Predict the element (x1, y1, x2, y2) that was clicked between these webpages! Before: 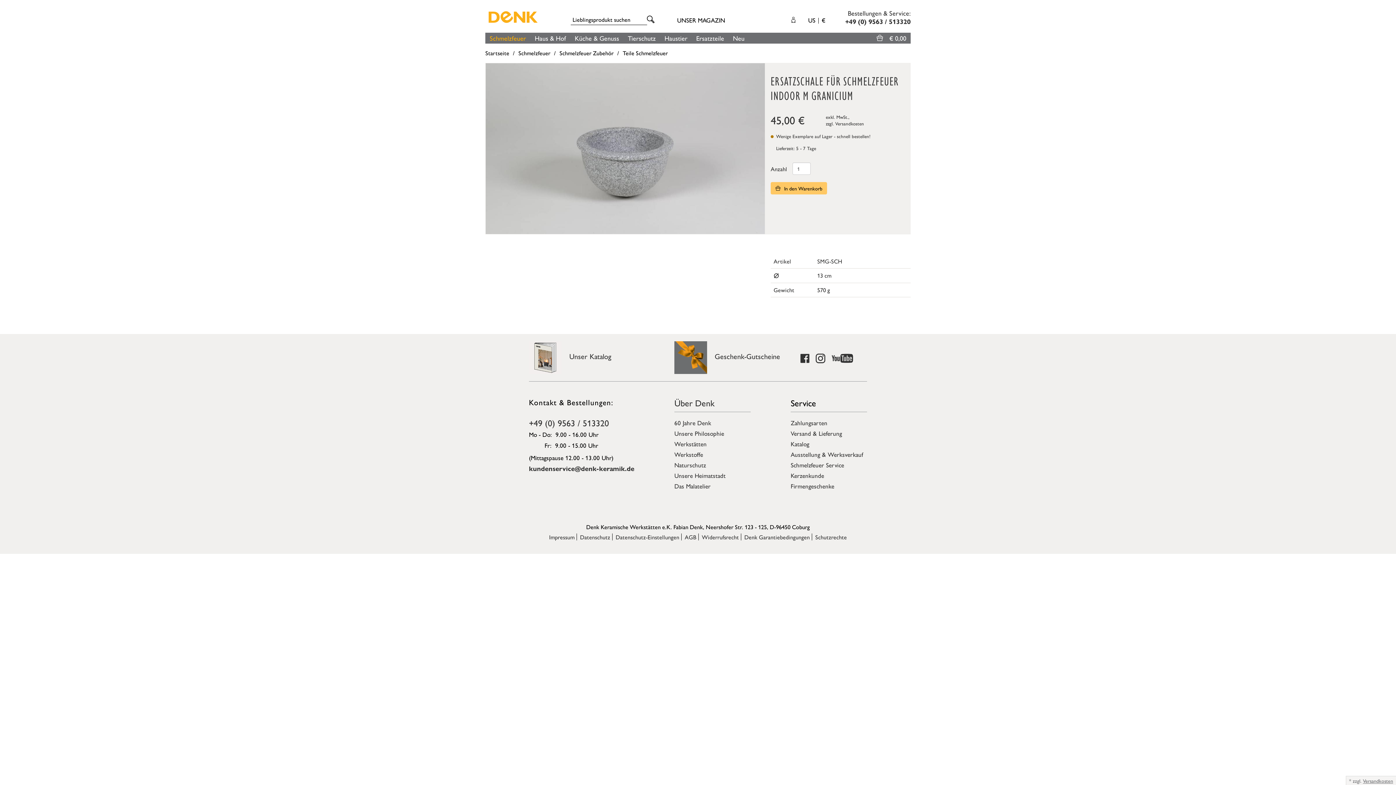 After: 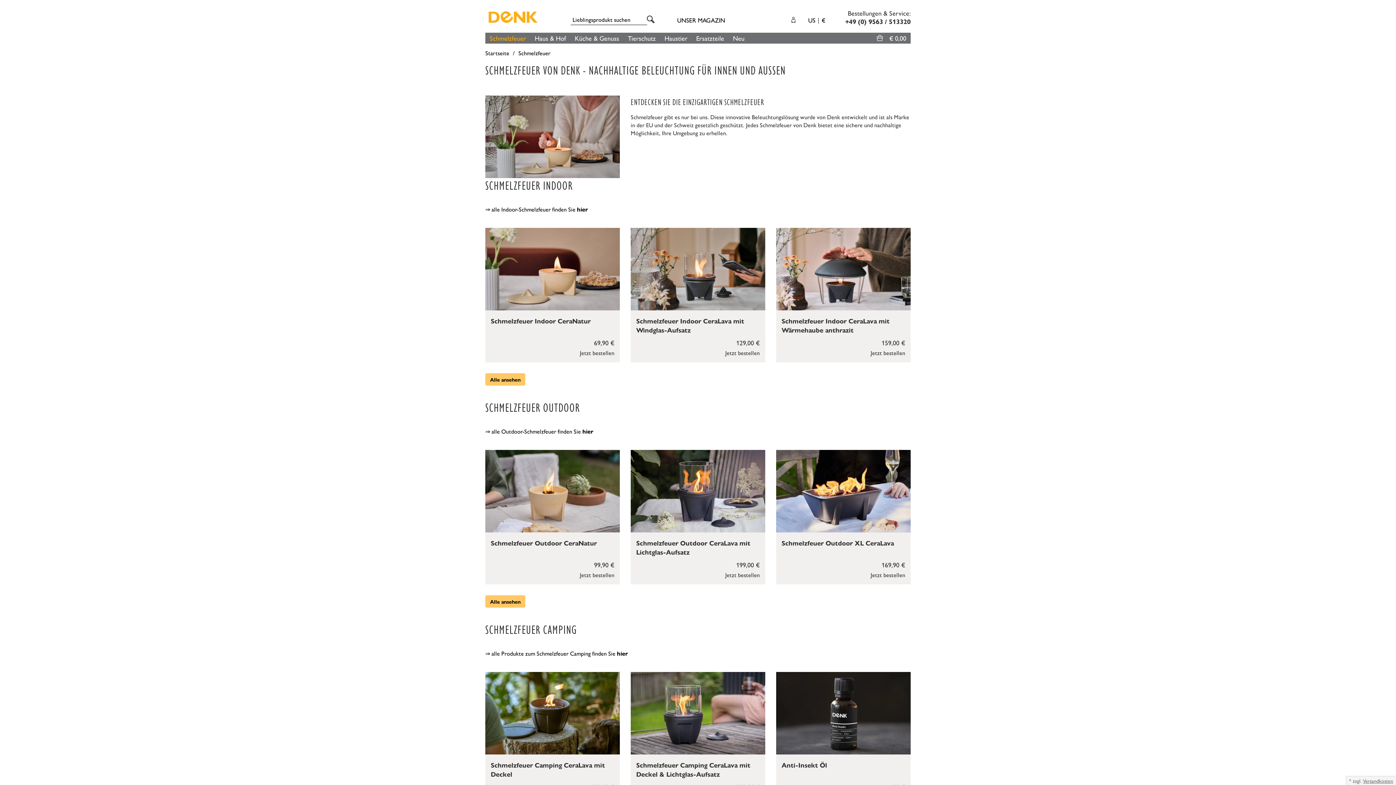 Action: label: Schmelzfeuer bbox: (518, 48, 550, 57)